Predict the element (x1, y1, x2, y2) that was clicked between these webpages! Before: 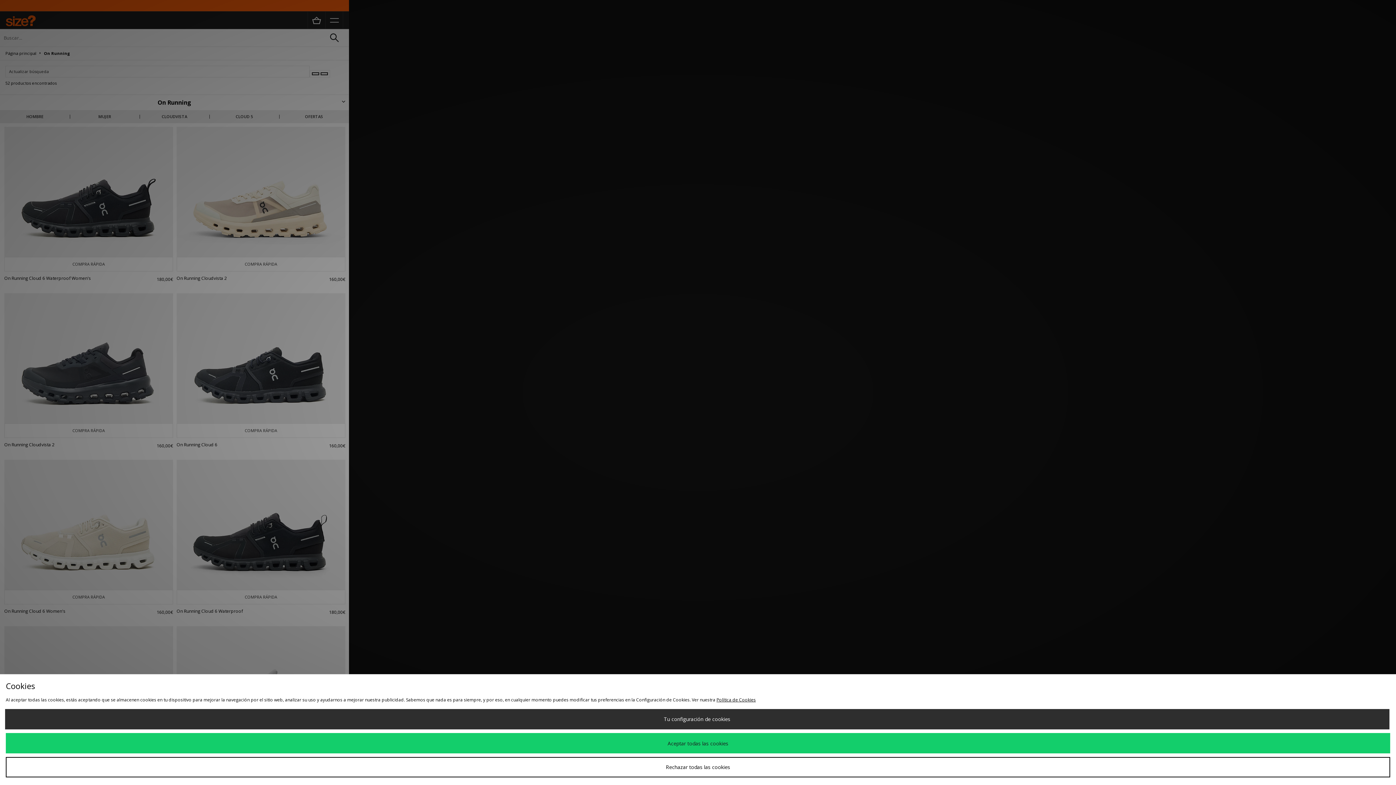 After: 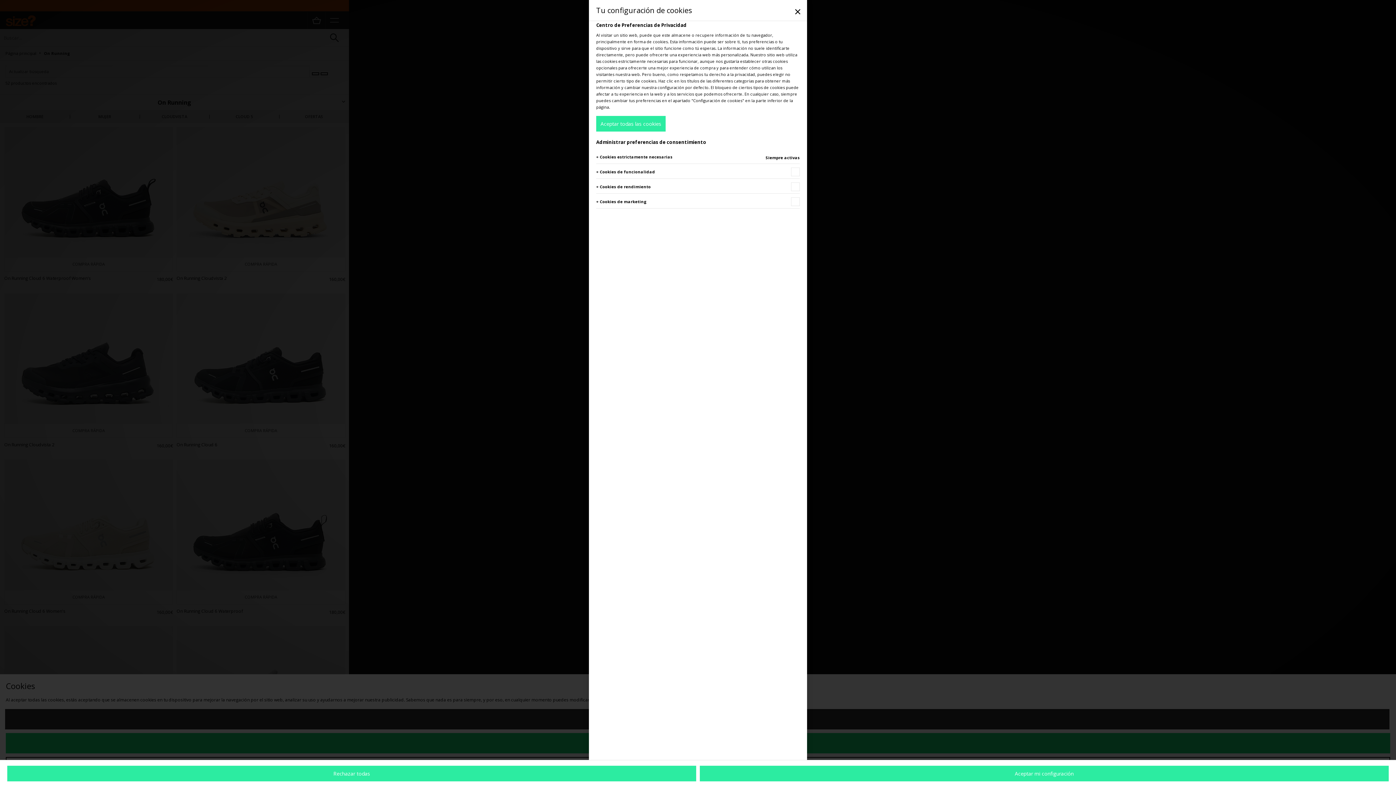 Action: label: Tu configuración de cookies bbox: (4, 709, 1389, 729)